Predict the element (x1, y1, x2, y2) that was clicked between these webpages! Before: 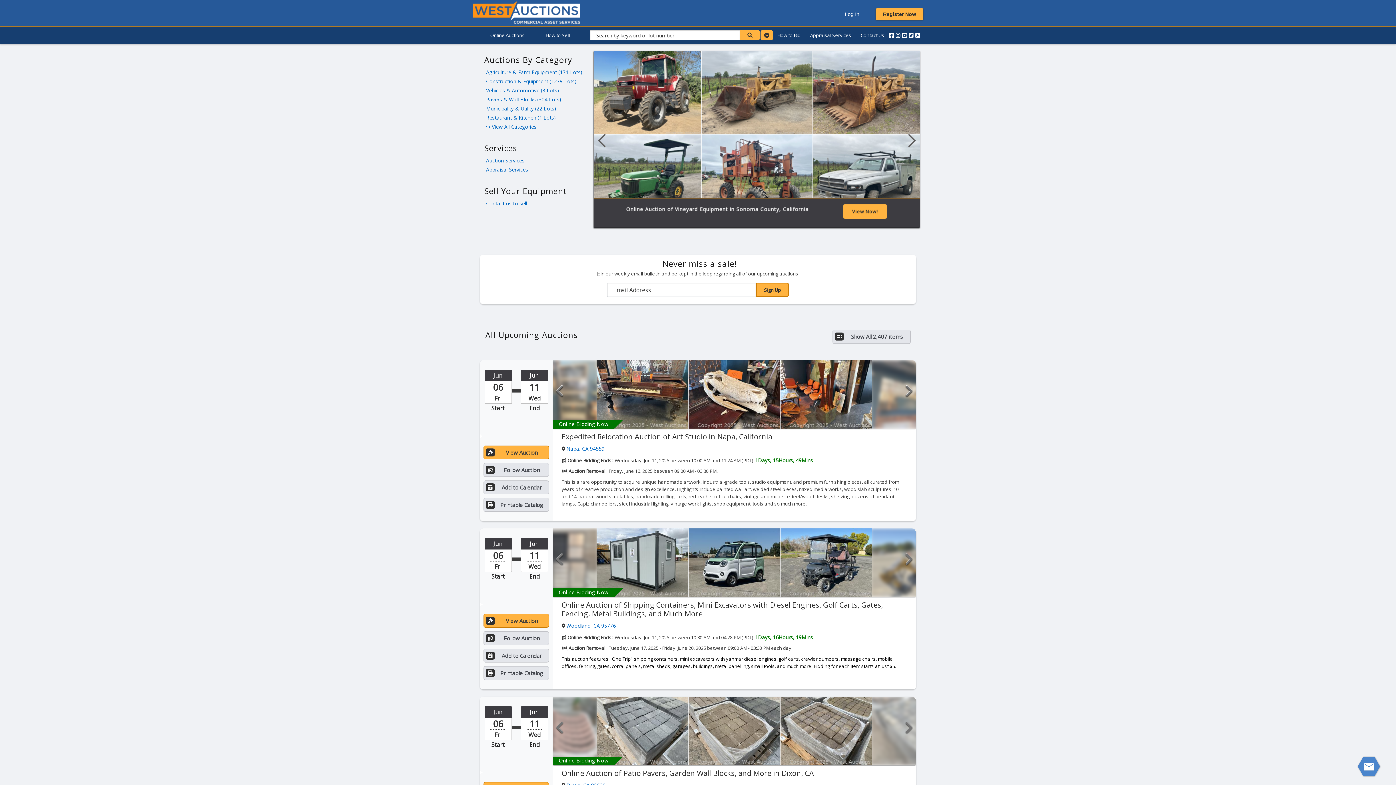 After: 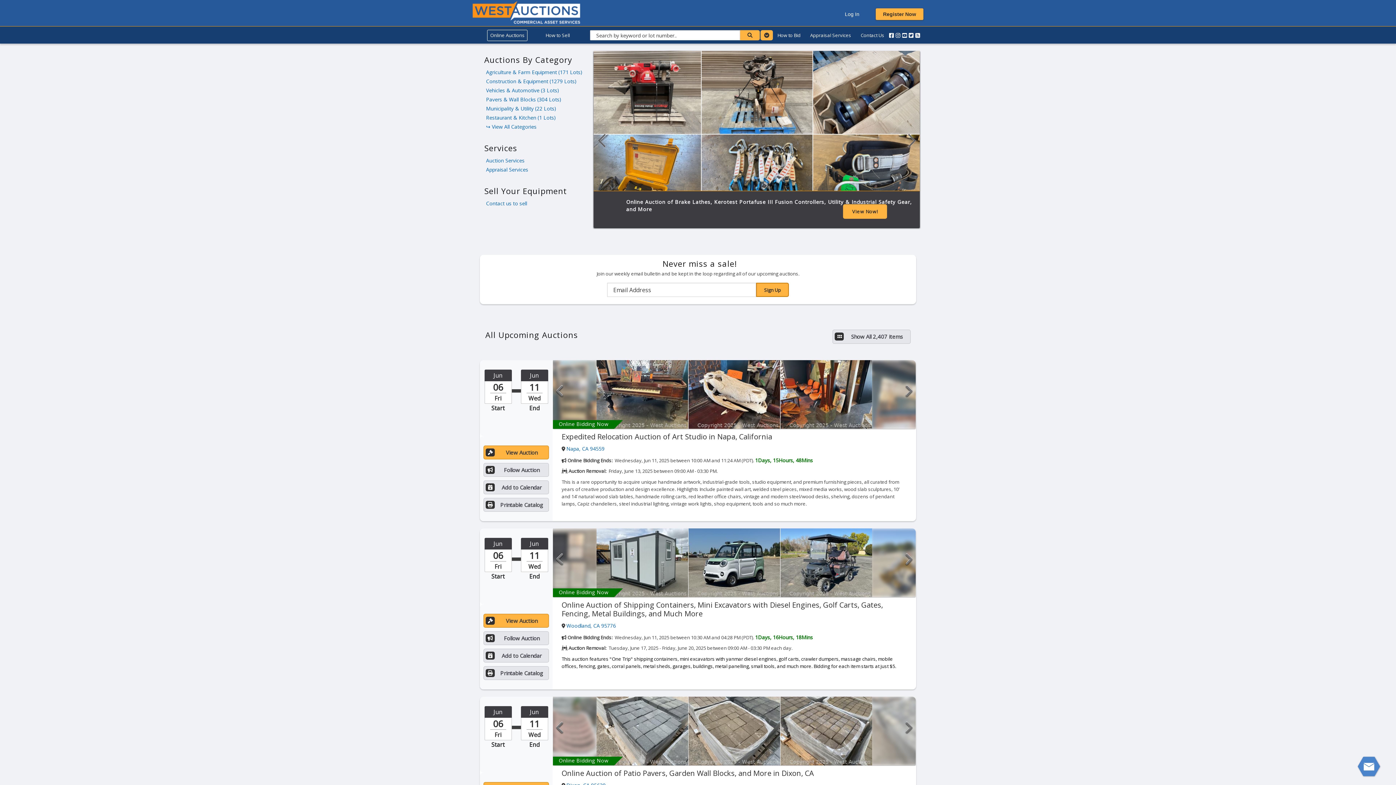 Action: label: Online Auctions bbox: (485, 29, 529, 40)